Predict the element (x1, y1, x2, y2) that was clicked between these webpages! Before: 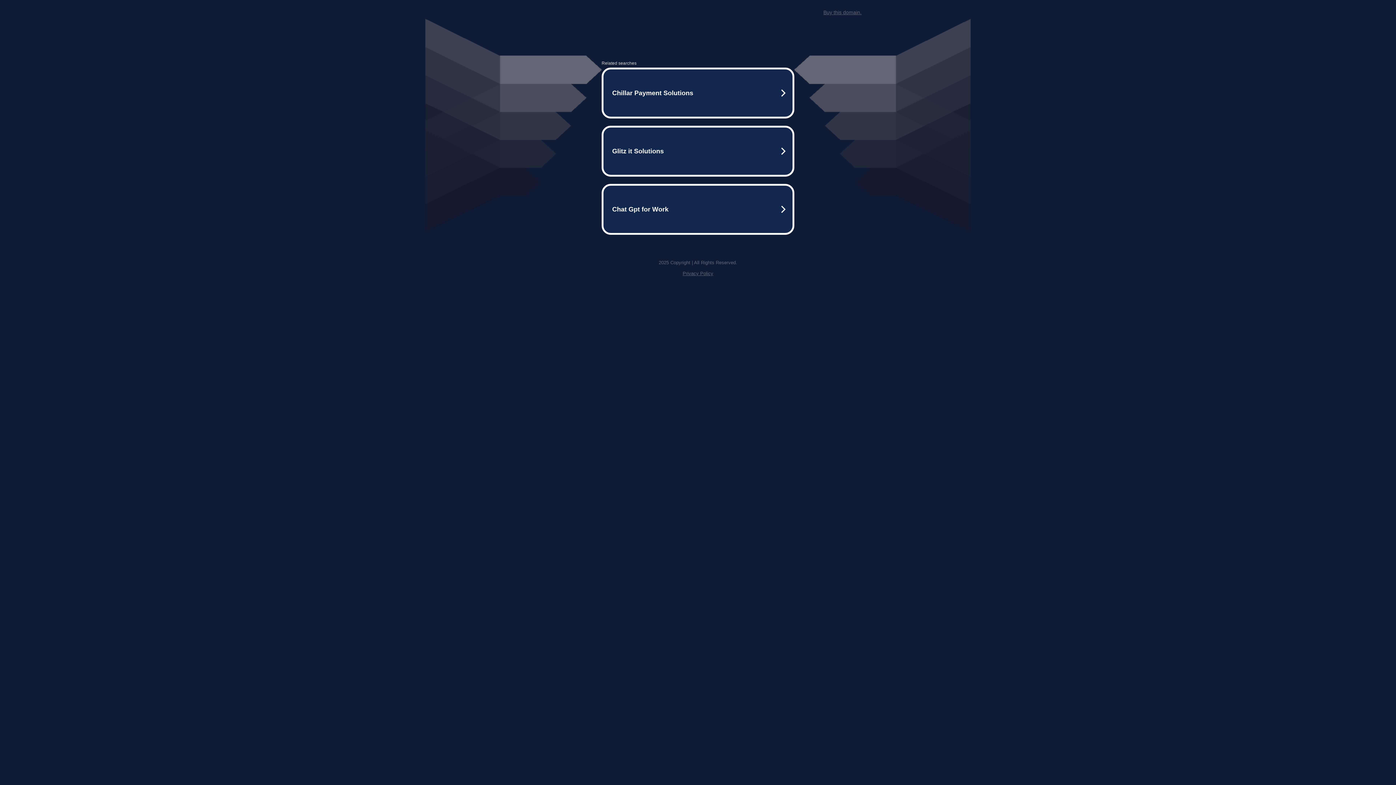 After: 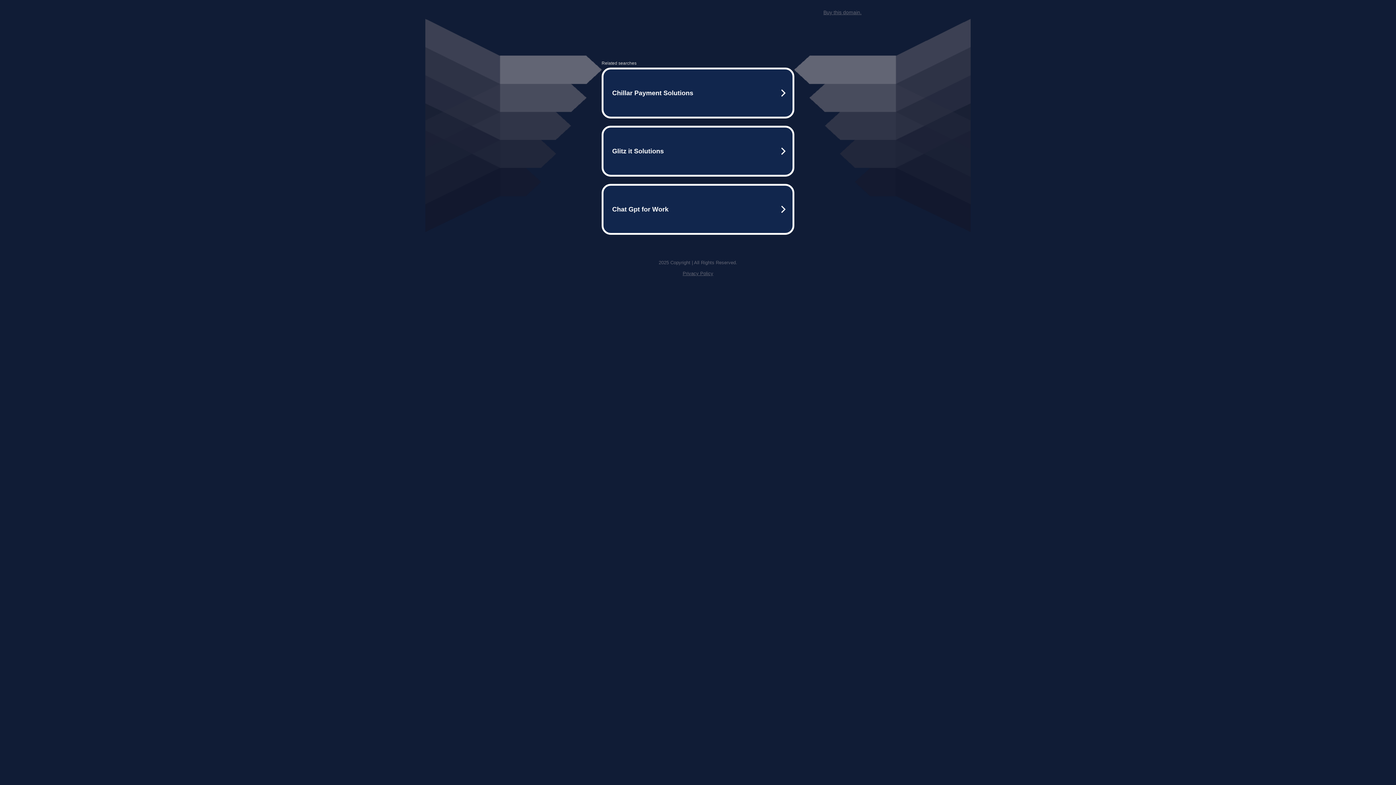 Action: bbox: (682, 270, 713, 276) label: Privacy Policy